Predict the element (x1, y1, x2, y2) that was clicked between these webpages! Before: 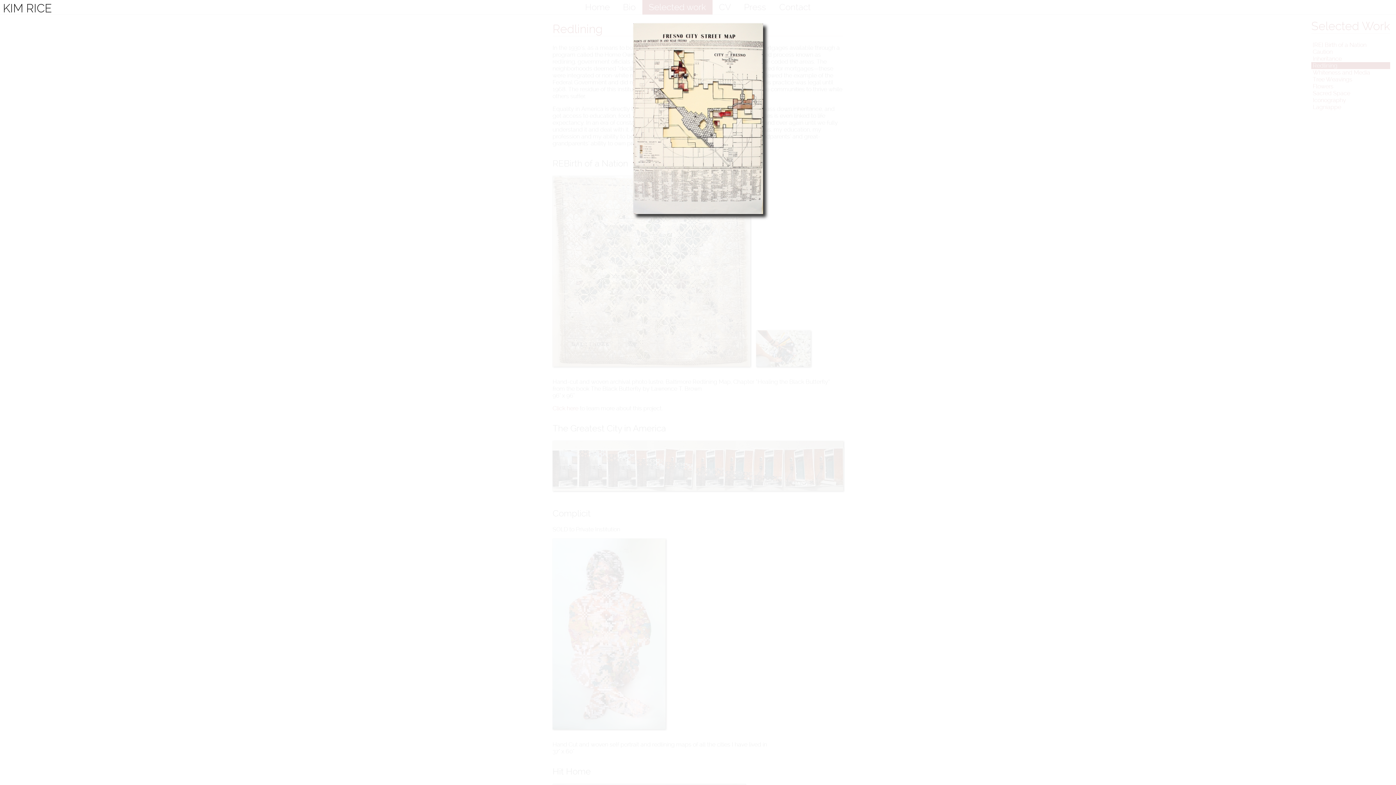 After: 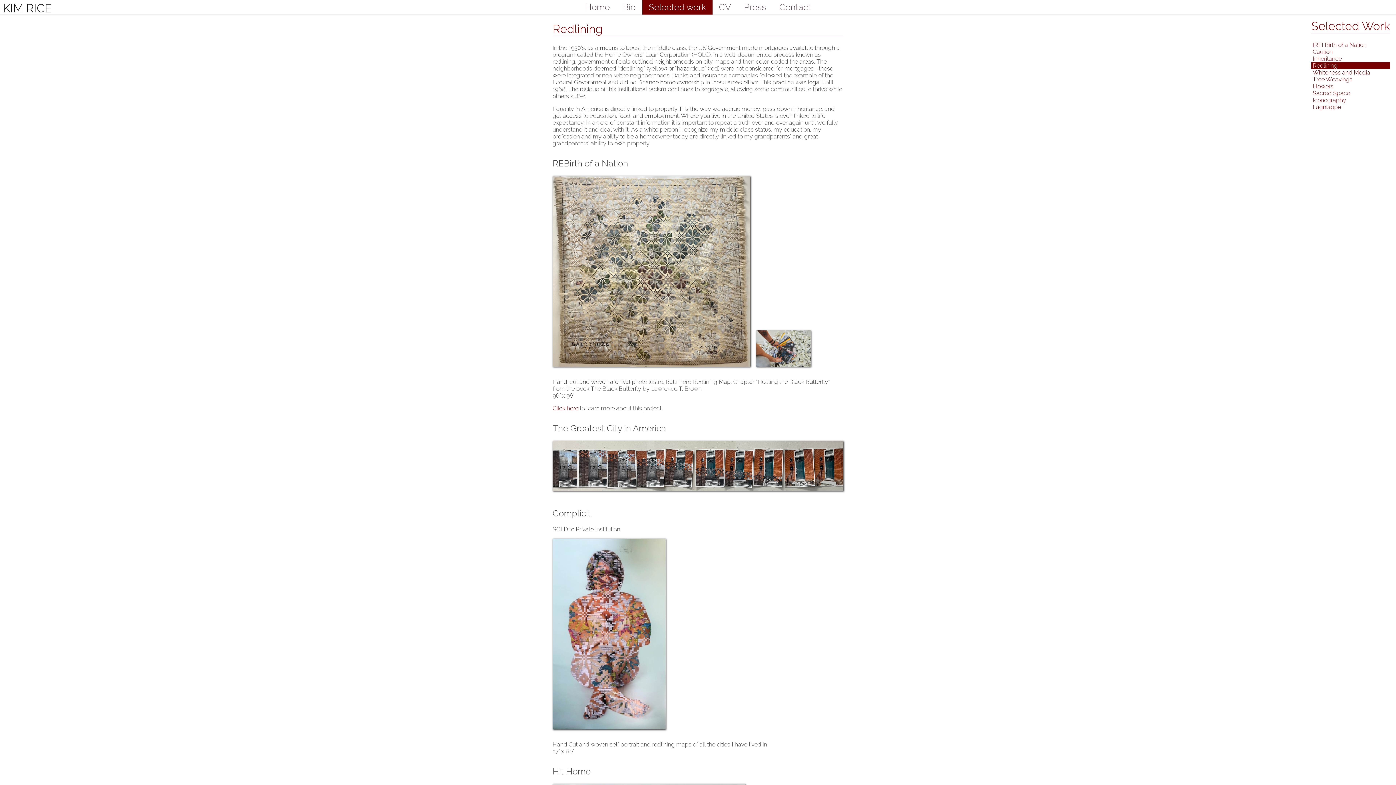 Action: bbox: (0, 23, 1396, 214)